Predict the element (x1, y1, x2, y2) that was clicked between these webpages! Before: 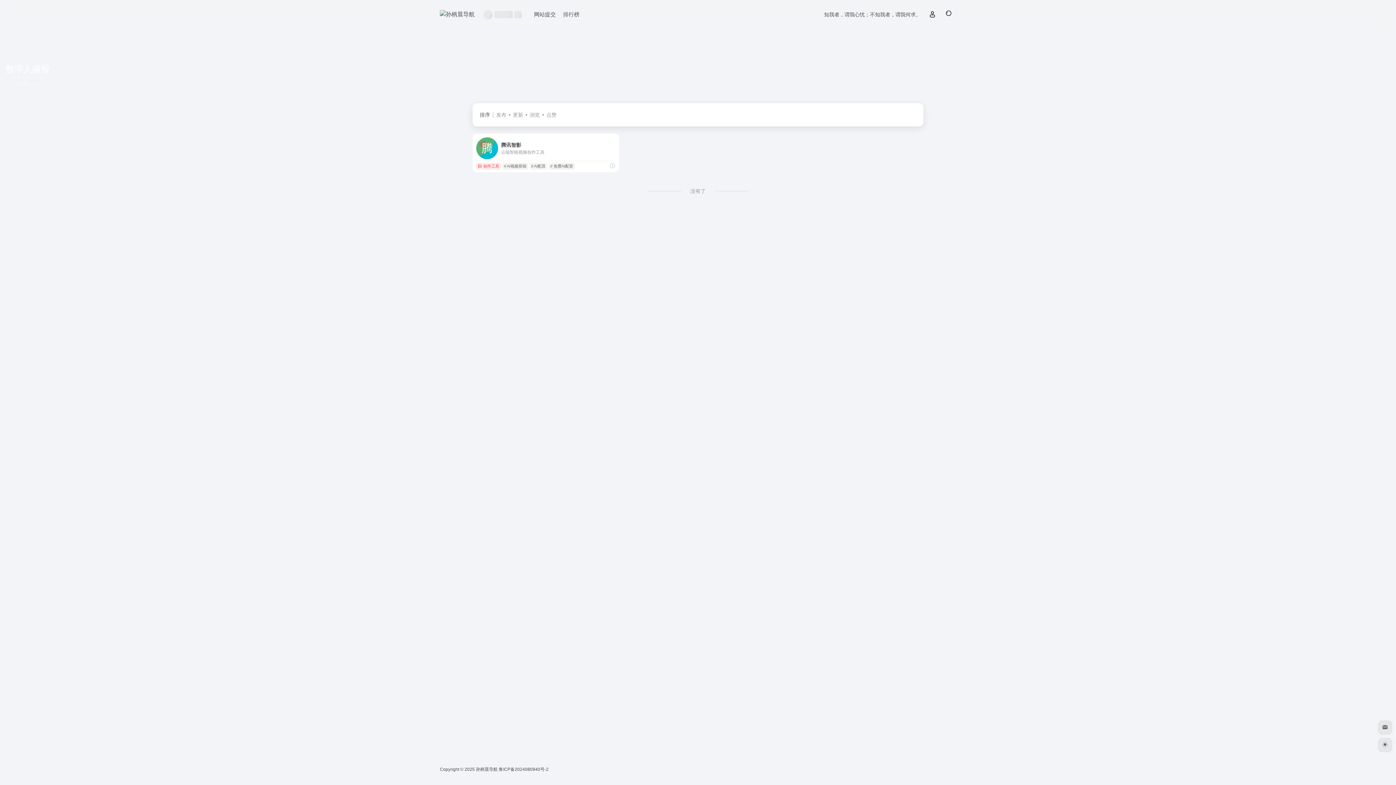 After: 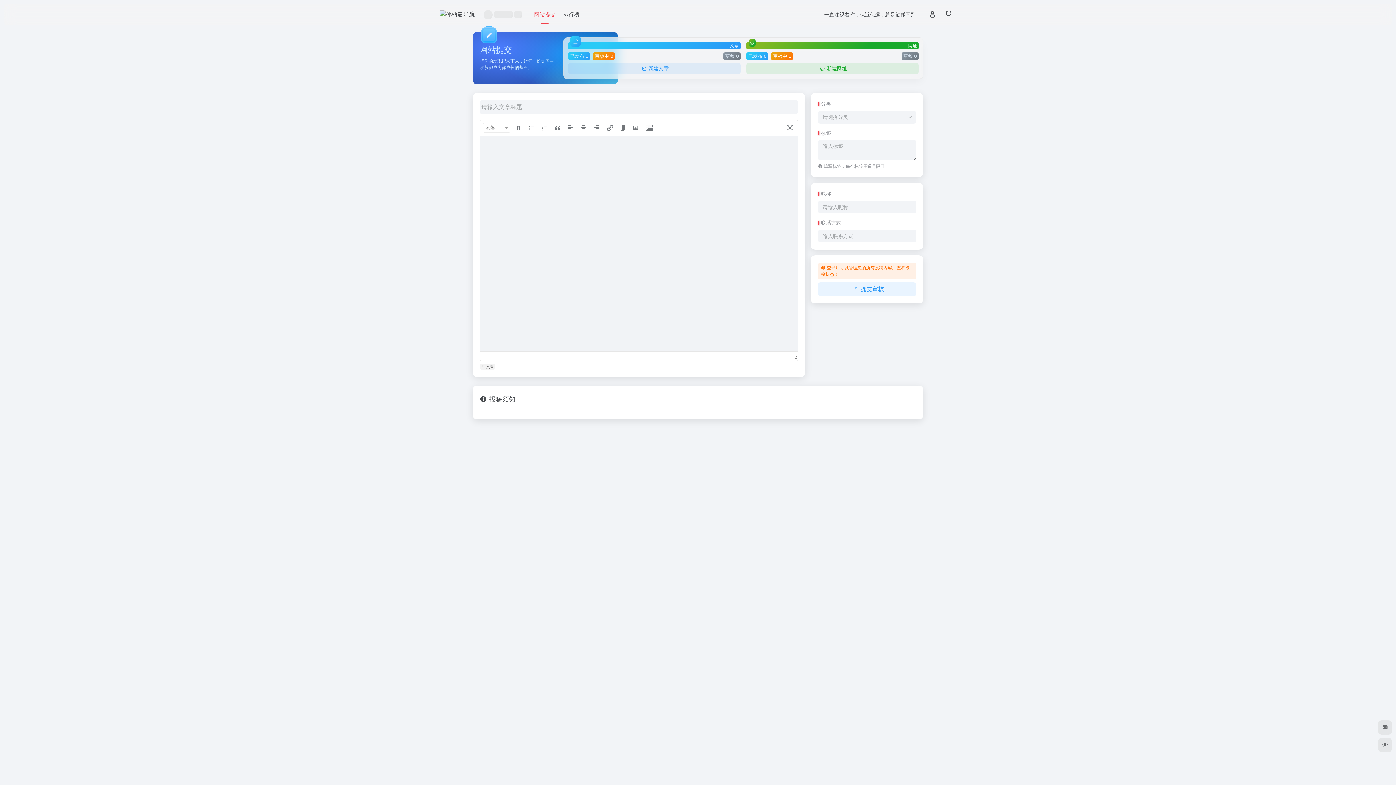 Action: label: 网站提交 bbox: (530, 5, 559, 24)